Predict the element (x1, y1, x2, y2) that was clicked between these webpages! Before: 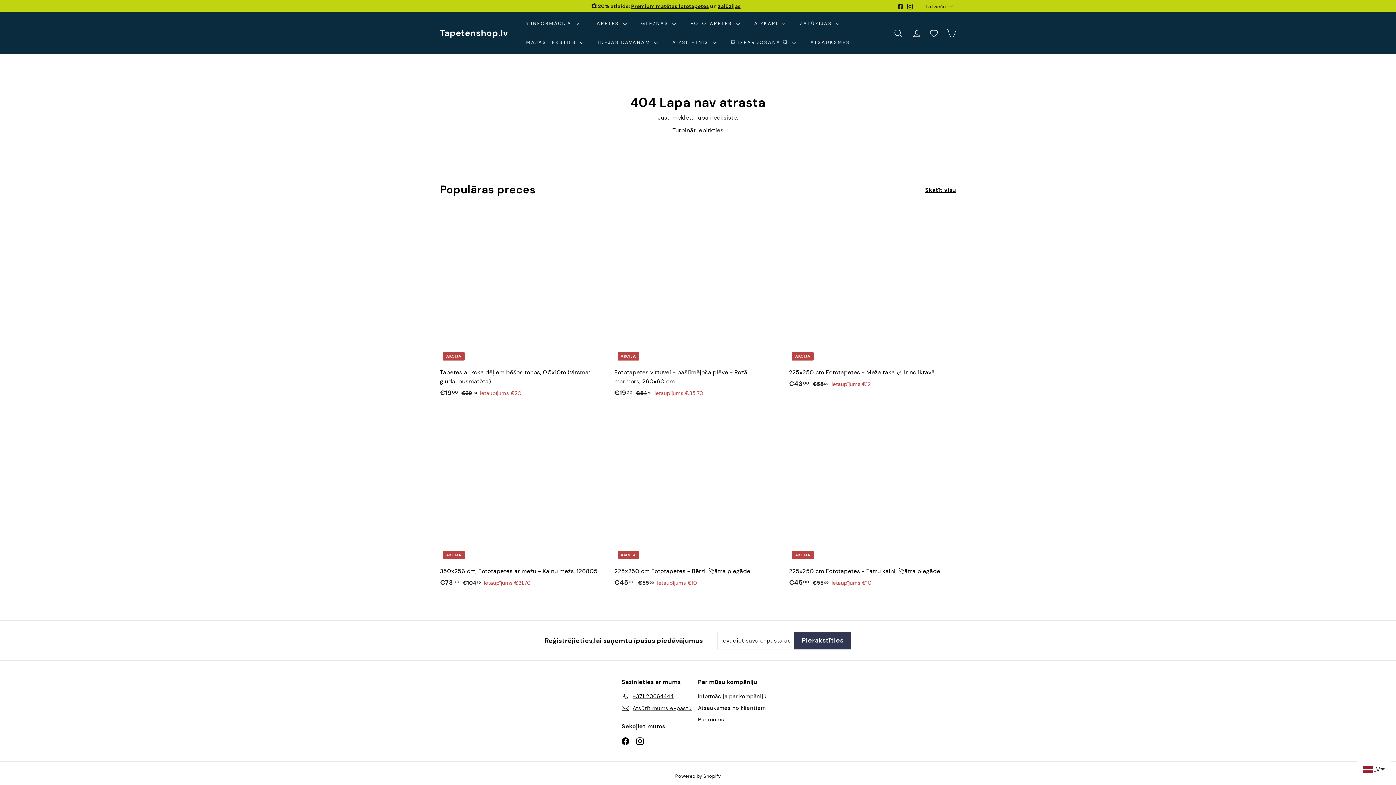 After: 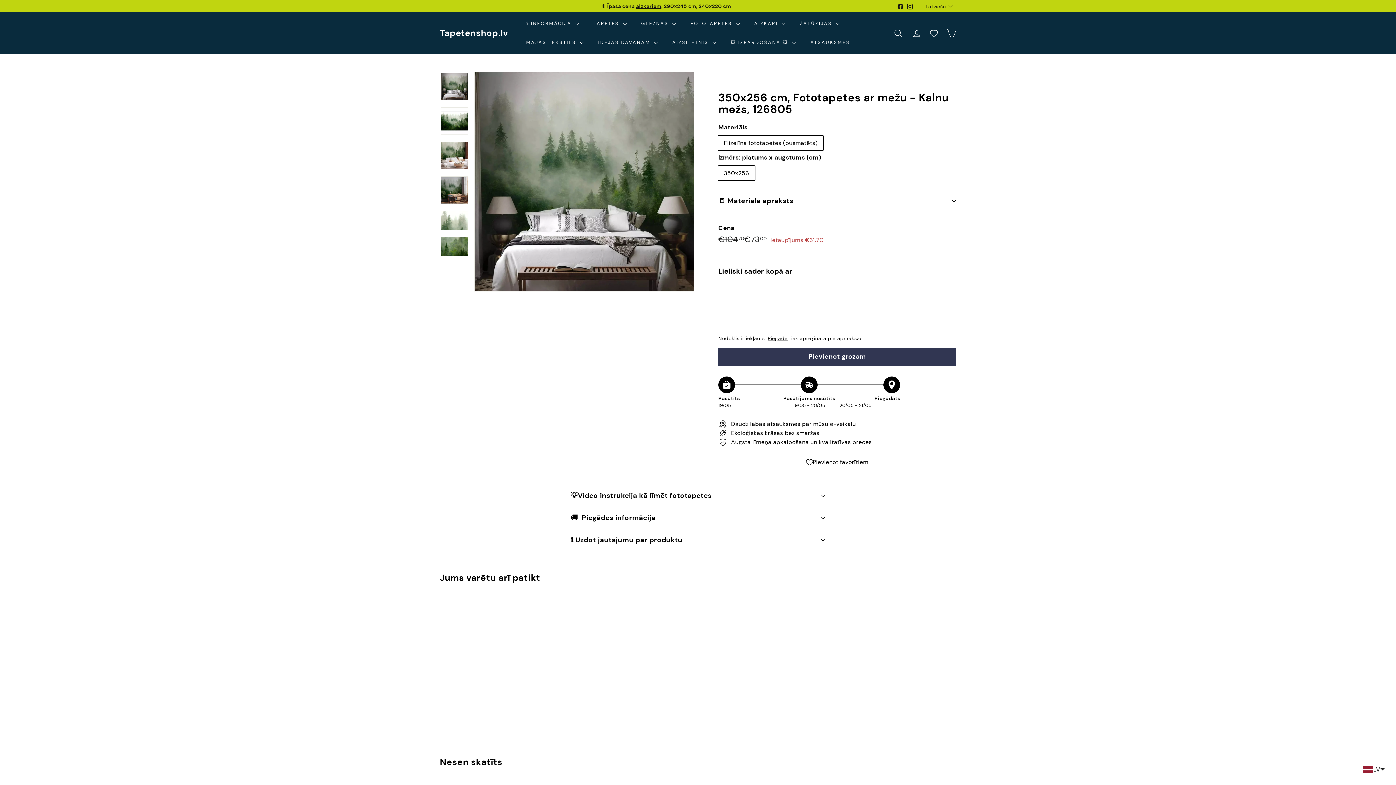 Action: bbox: (440, 409, 607, 595) label: AKCIJA
350x256 cm, Fototapetes ar mežu - Kalnu mežs, 126805
Akcijas cena
€7300
€73.00
Standarta cena
 €10470
€104.70
Ietaupījums €31.70